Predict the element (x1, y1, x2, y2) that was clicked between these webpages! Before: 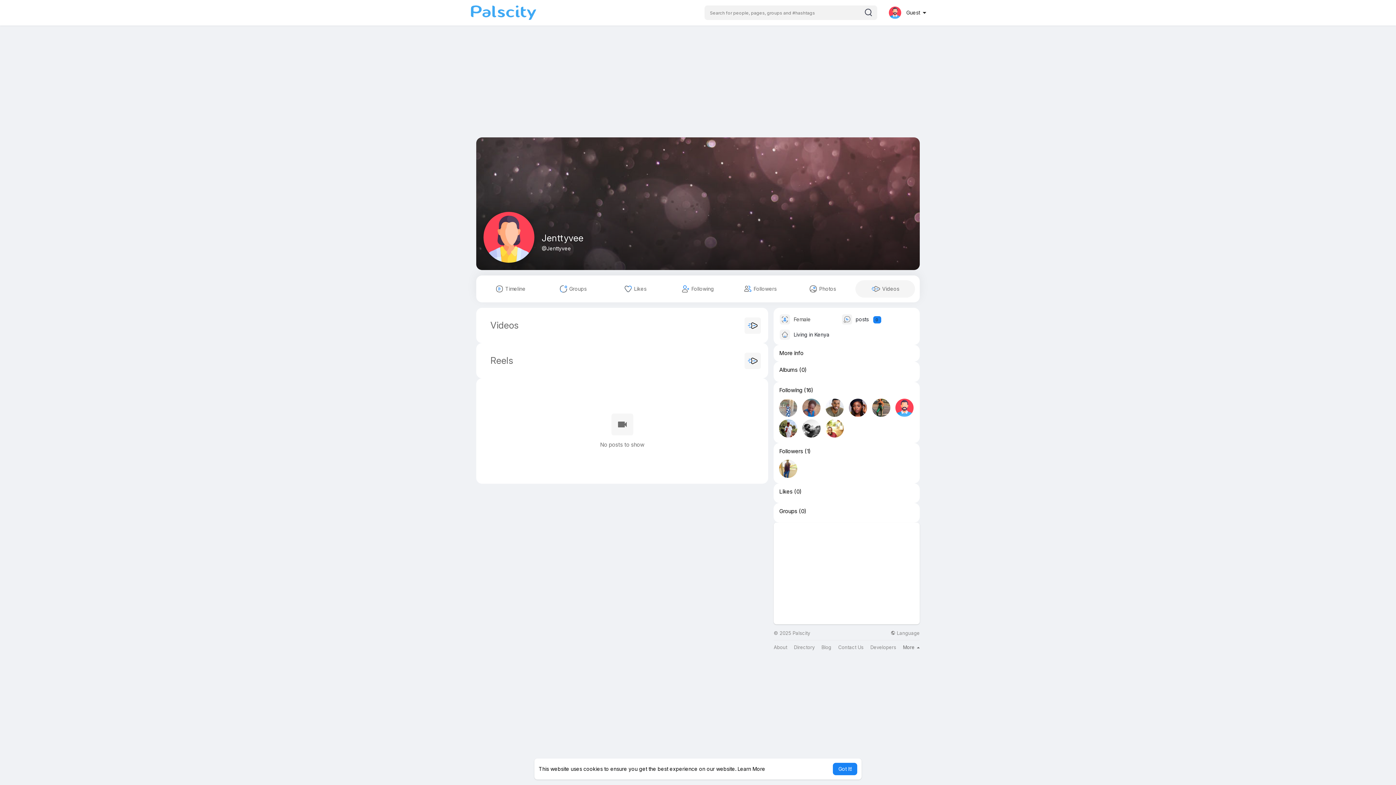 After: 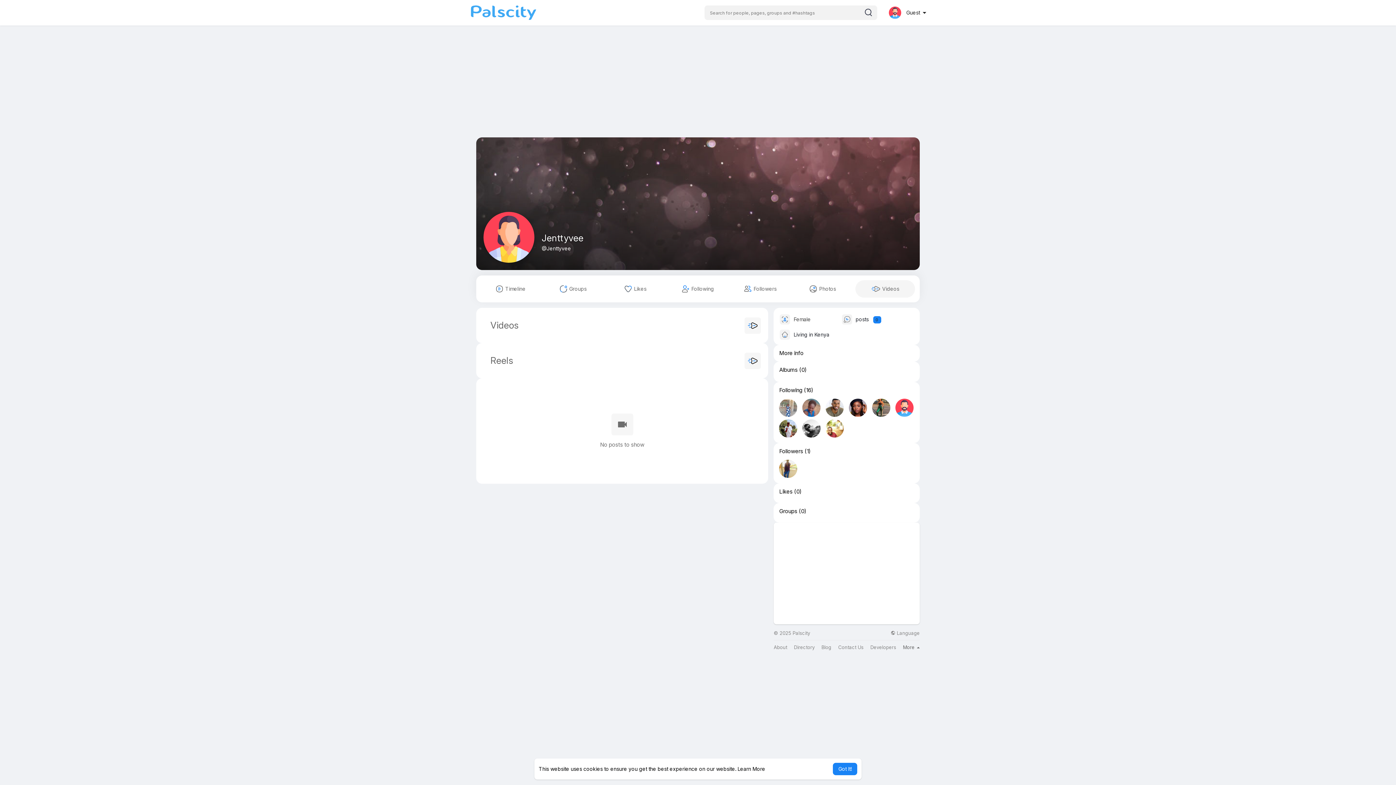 Action: label:  Reels bbox: (488, 355, 513, 366)